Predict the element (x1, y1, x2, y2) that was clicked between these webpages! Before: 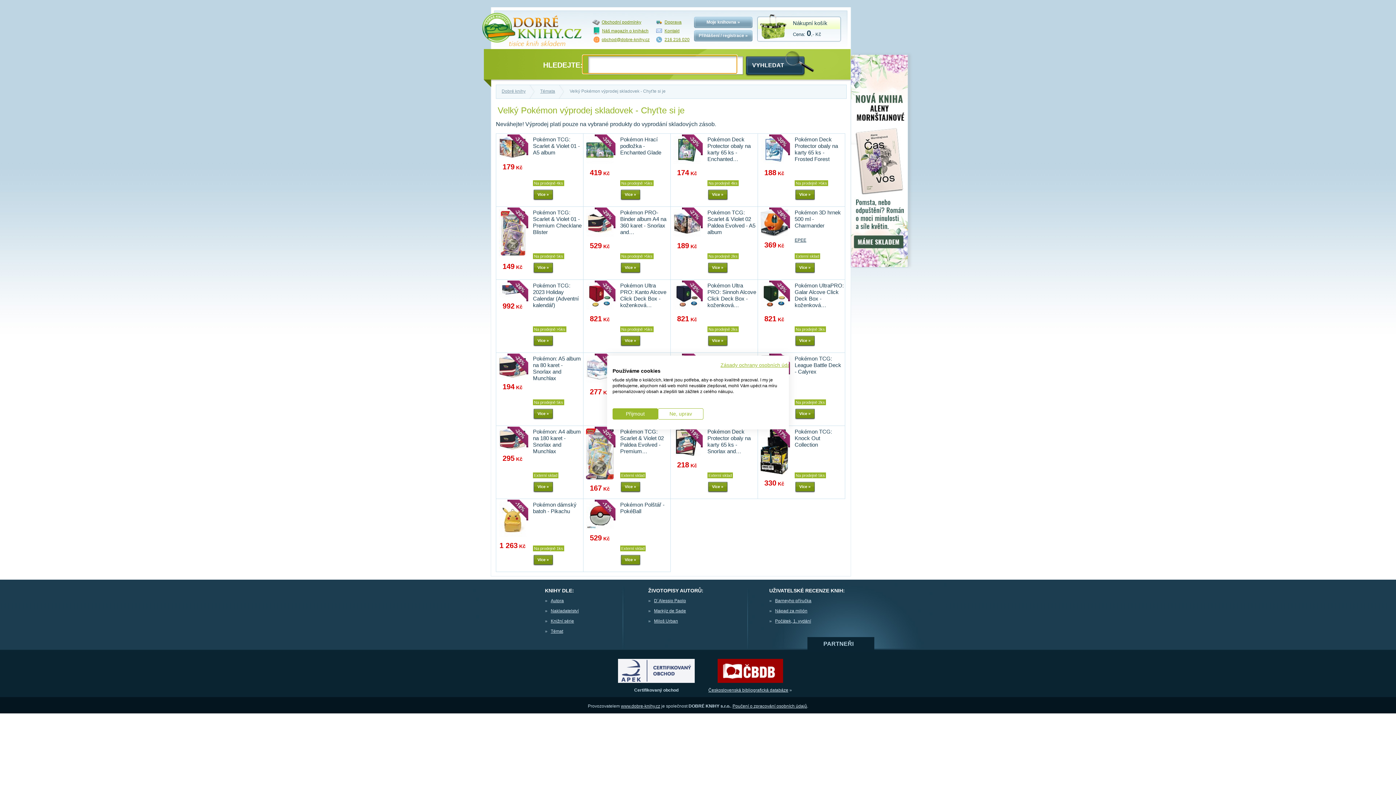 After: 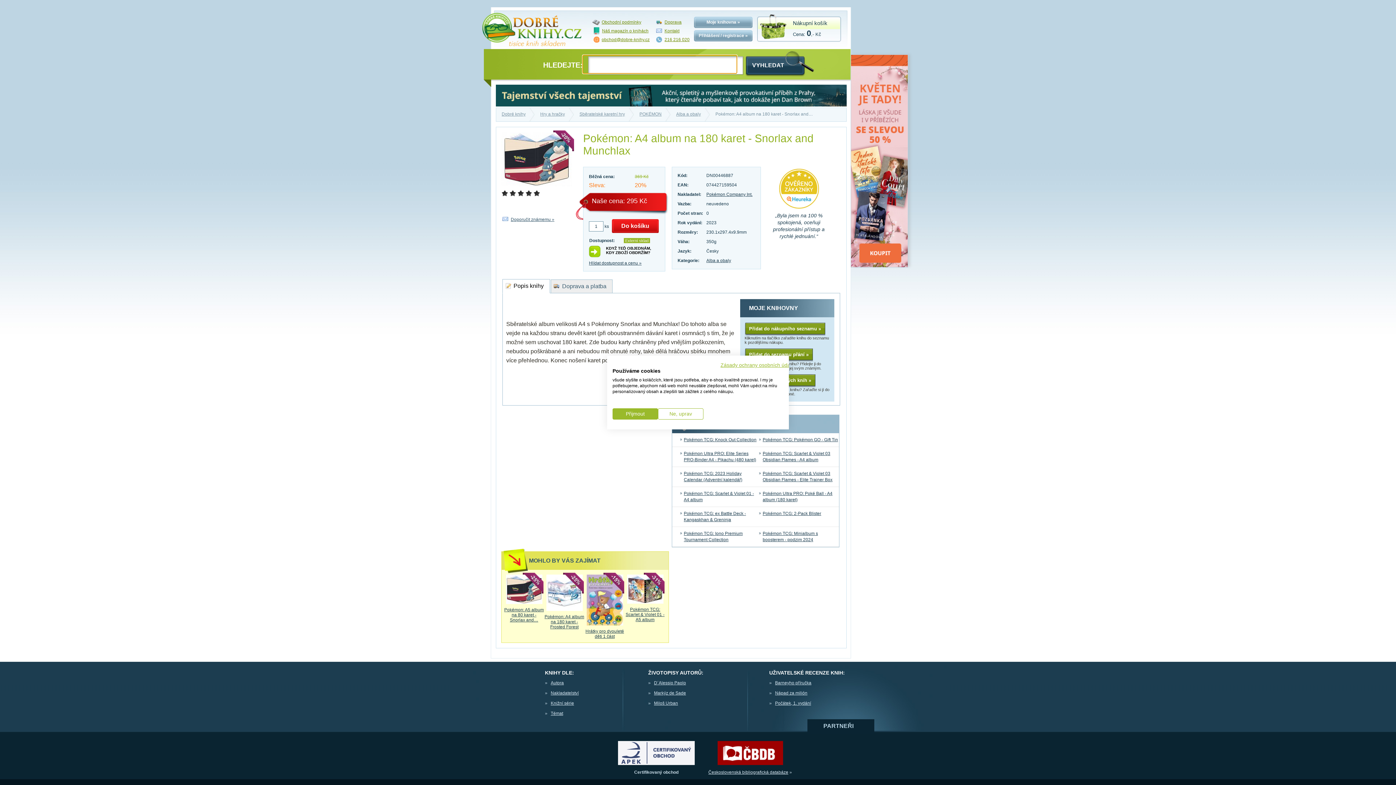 Action: label: Pokémon: A4 album na 180 karet - Snorlax and Munchlax bbox: (533, 428, 581, 454)